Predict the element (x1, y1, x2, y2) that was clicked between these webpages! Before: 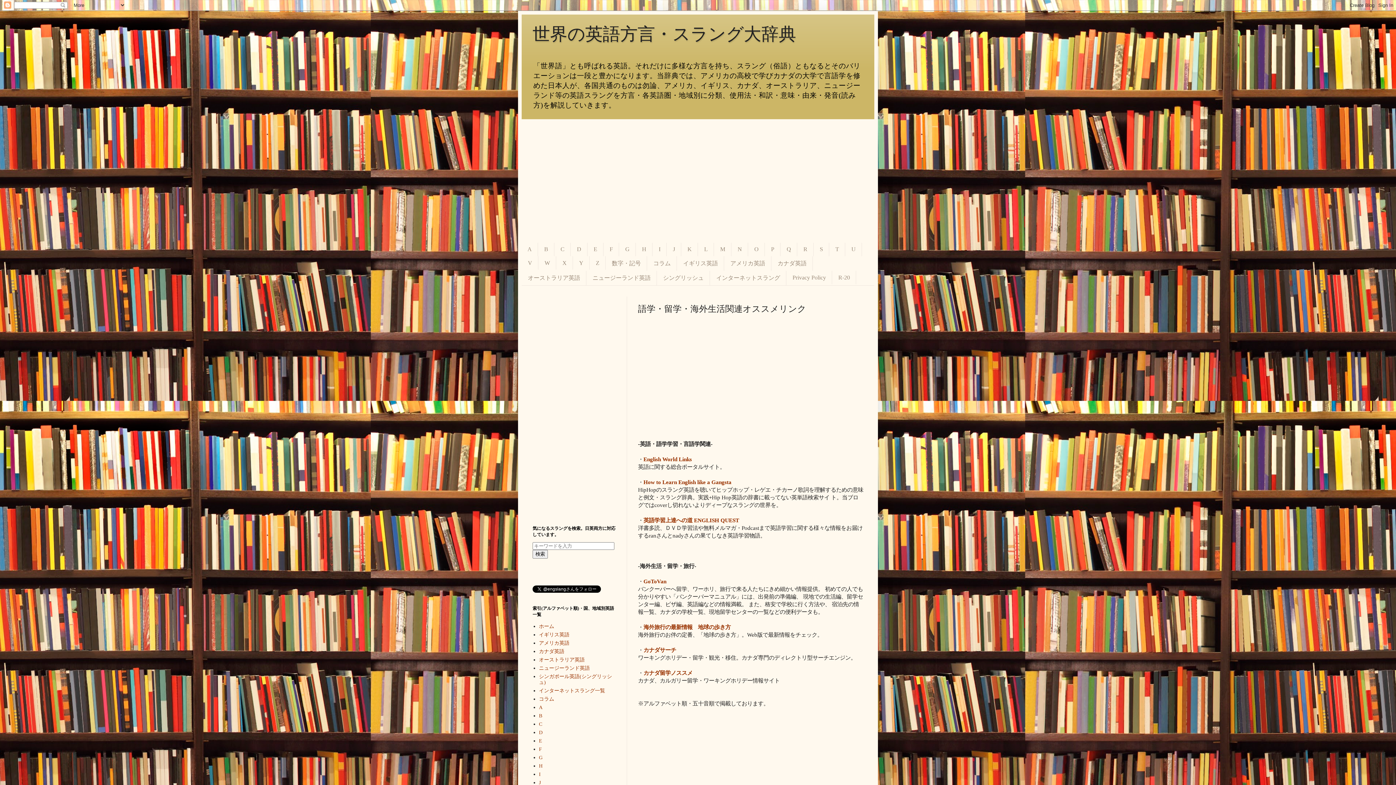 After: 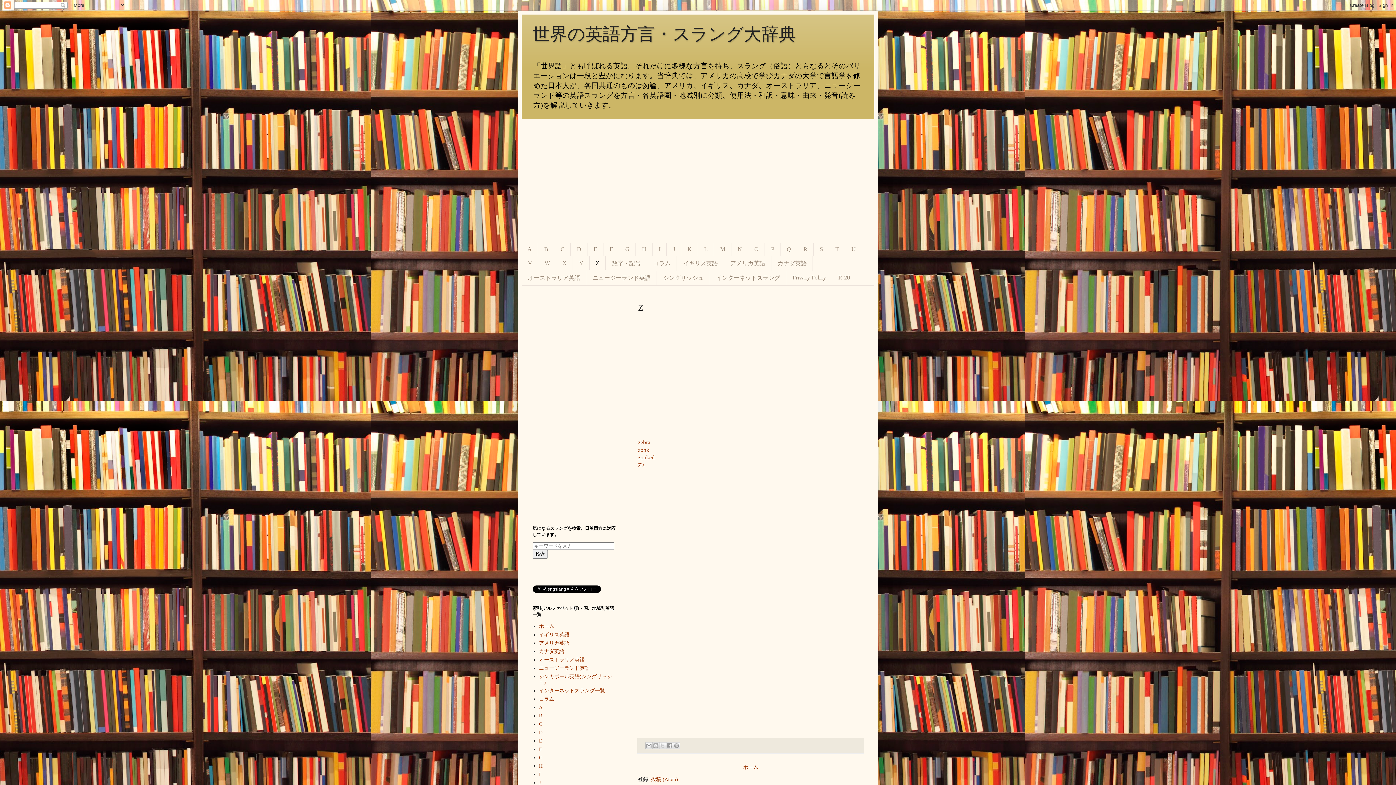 Action: bbox: (589, 256, 605, 269) label: Z